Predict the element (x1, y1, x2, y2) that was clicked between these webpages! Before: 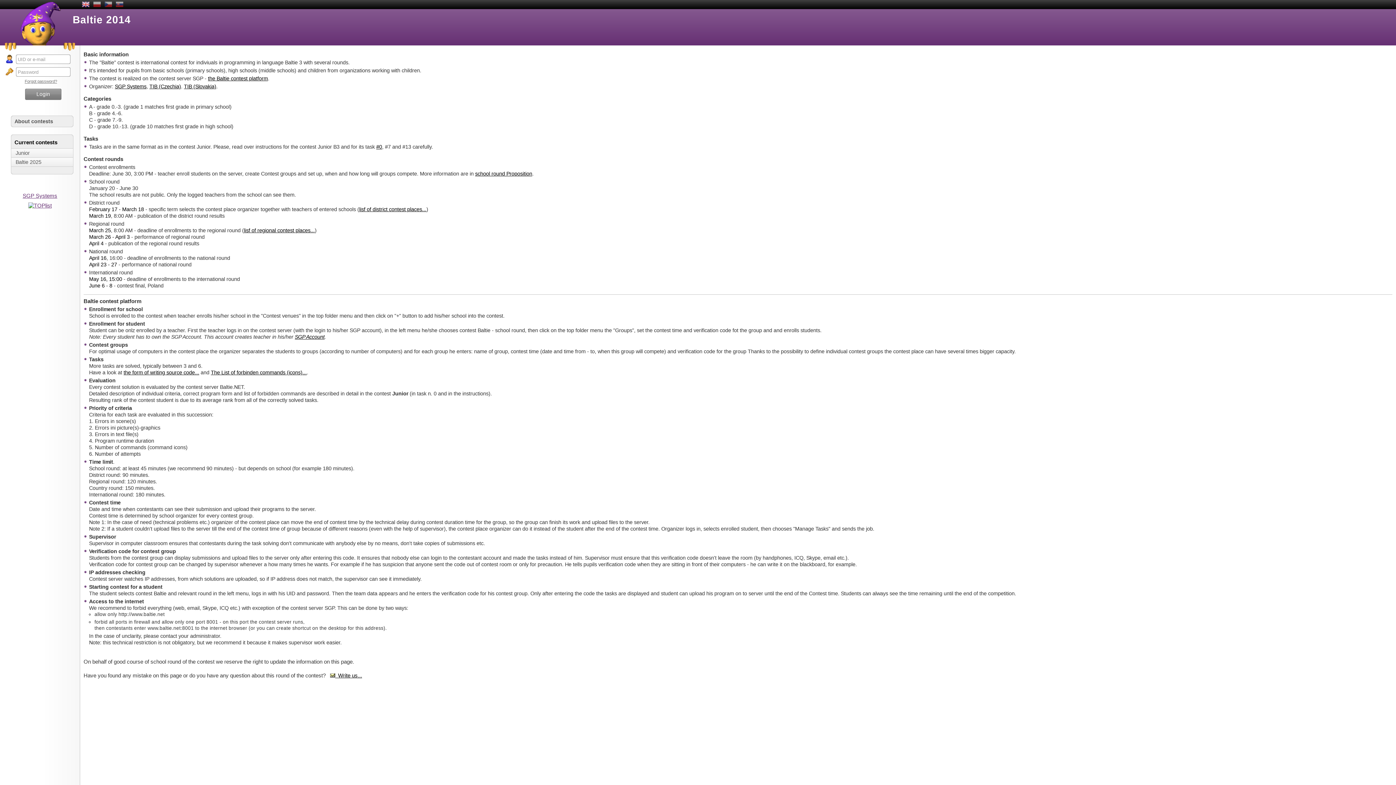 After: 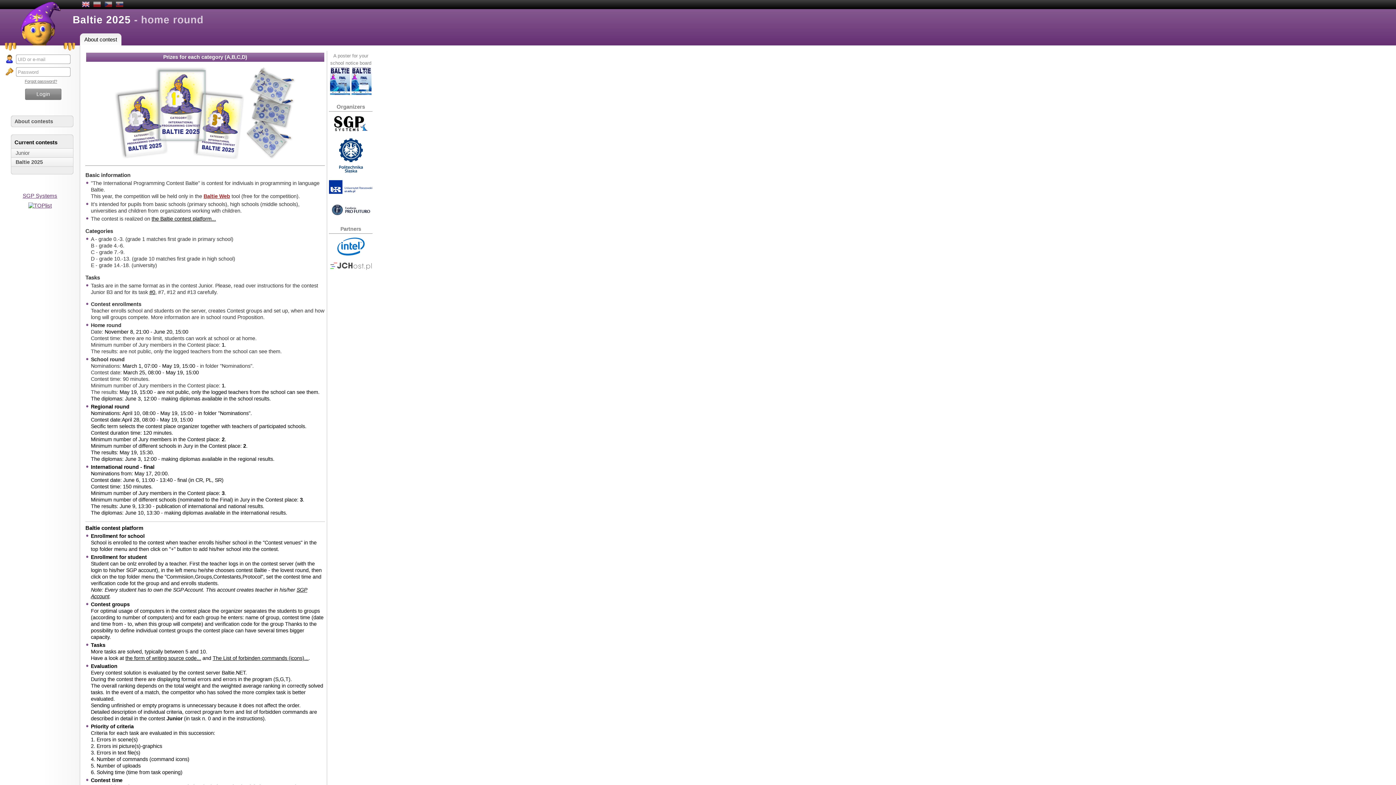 Action: bbox: (11, 157, 73, 166) label: Baltie 2025